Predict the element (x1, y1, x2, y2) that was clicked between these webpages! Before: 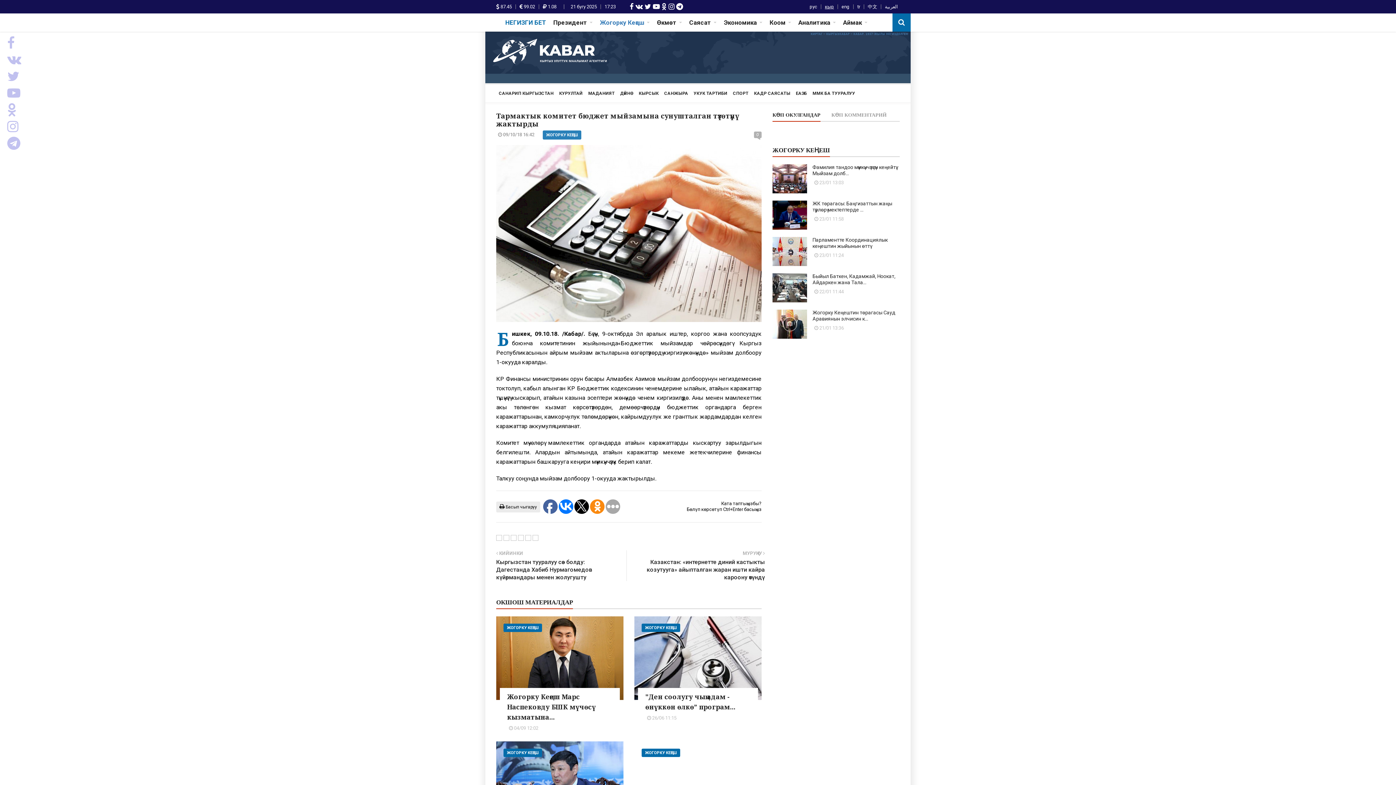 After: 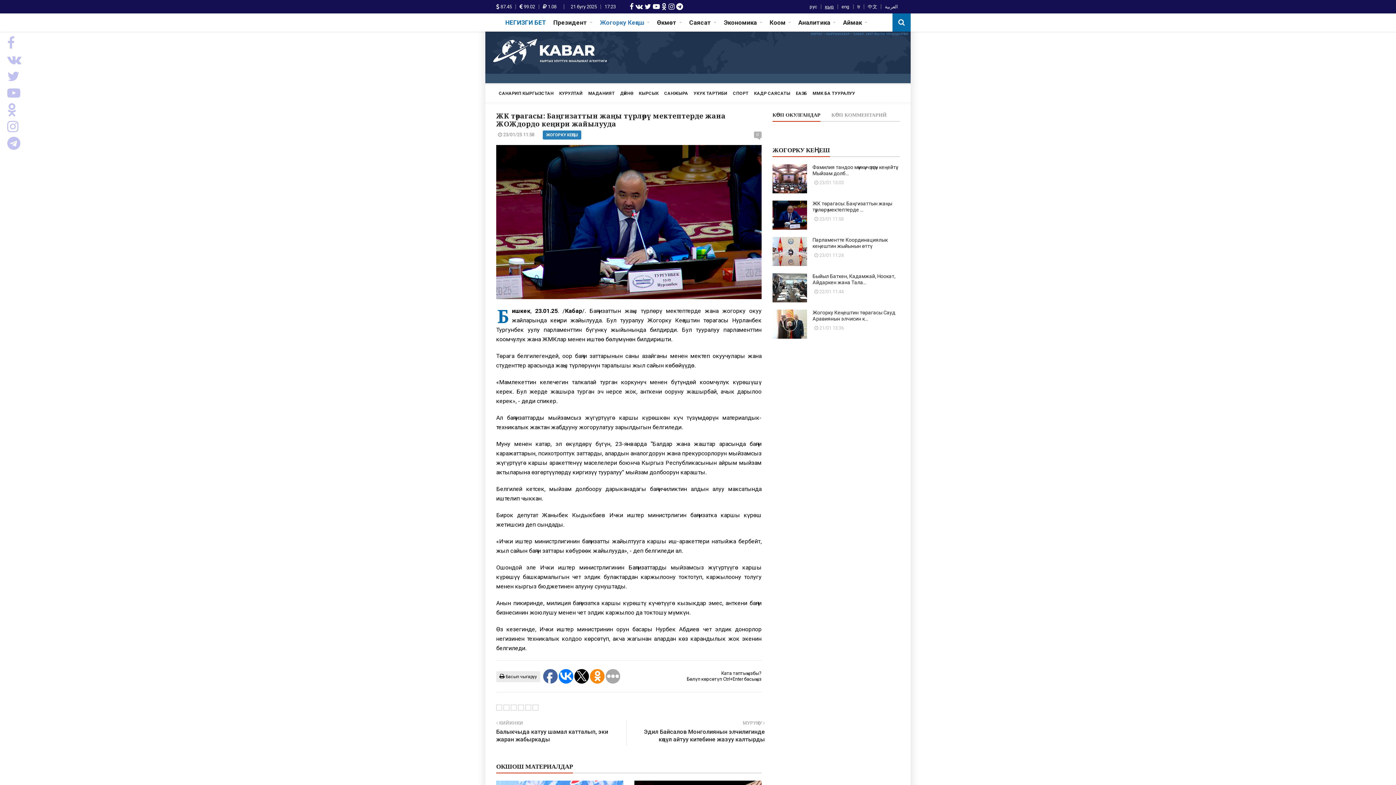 Action: bbox: (772, 210, 807, 218)